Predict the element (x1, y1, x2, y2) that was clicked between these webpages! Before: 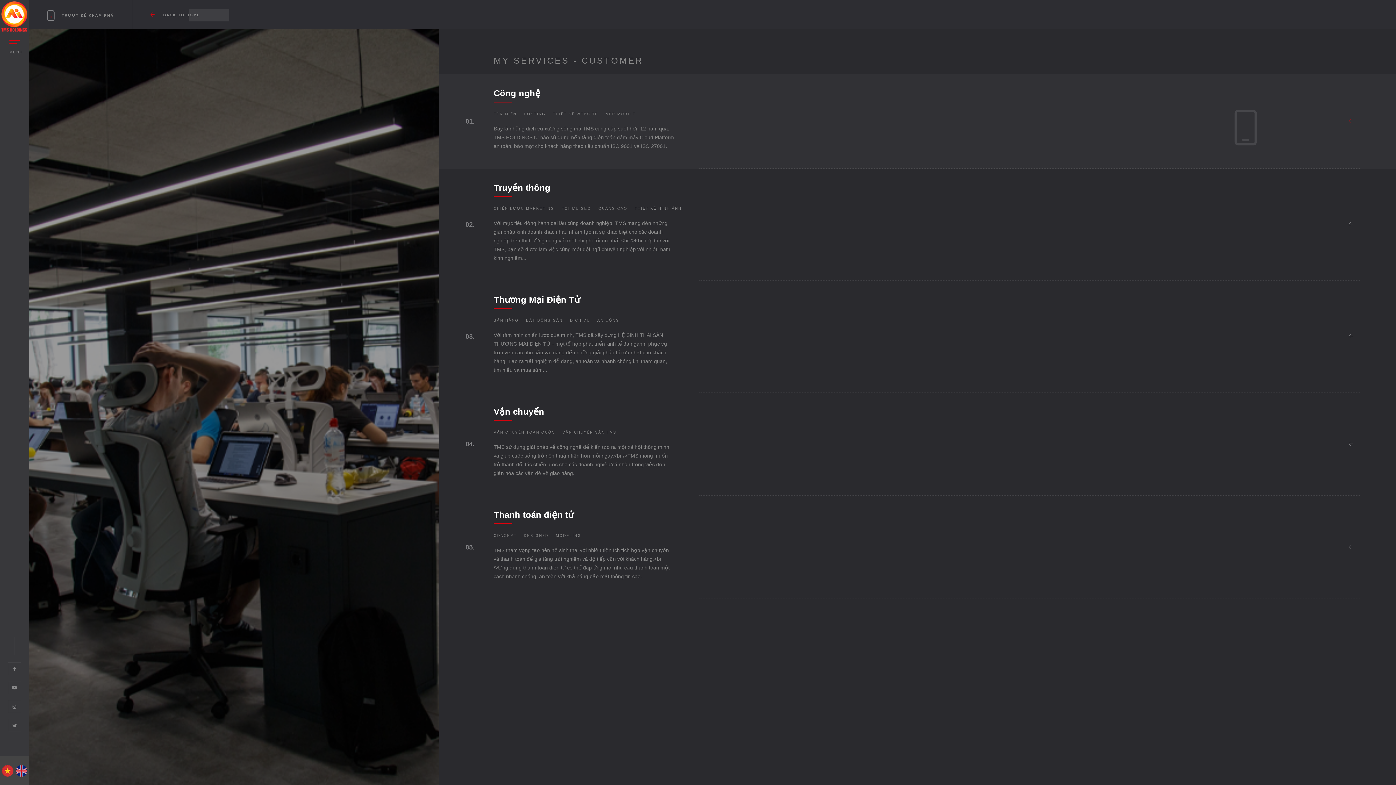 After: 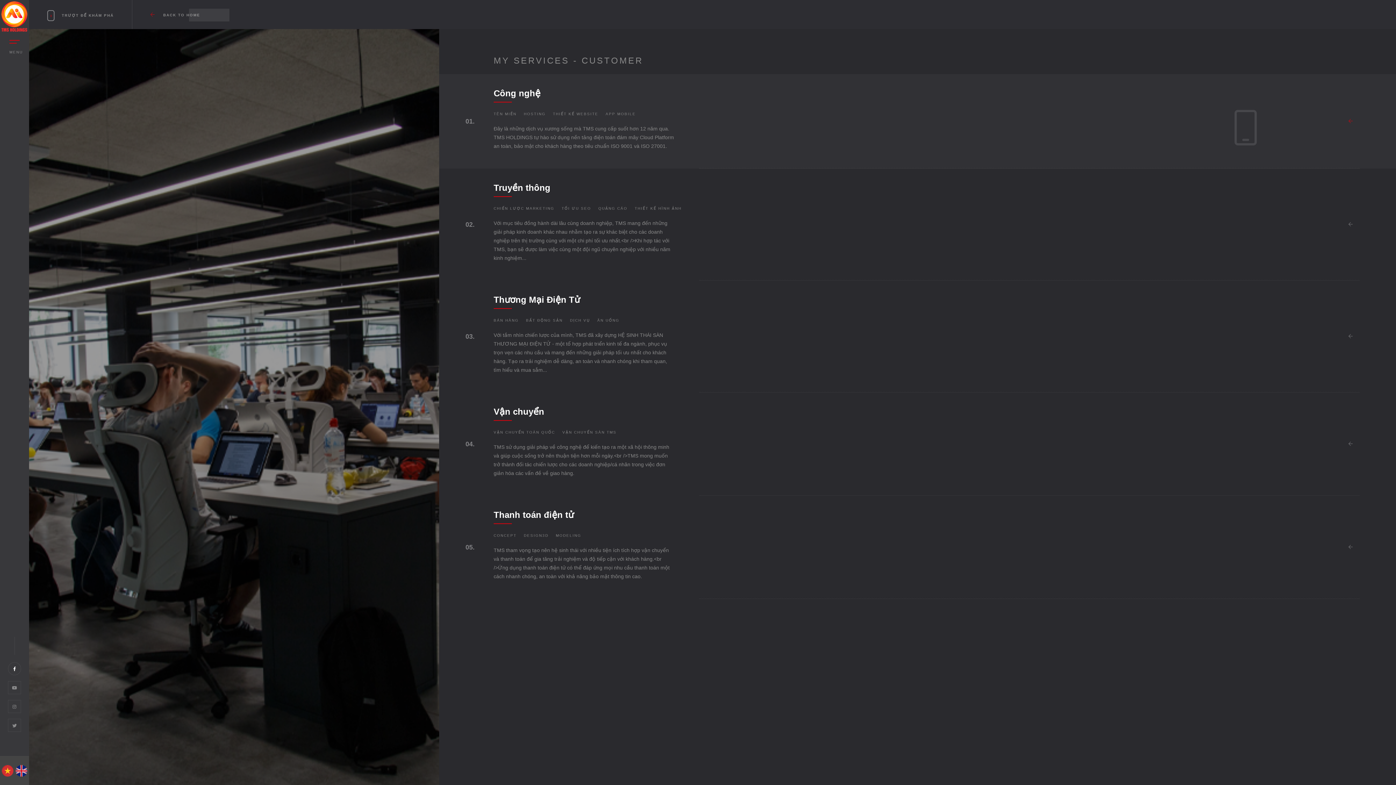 Action: bbox: (8, 662, 21, 675)